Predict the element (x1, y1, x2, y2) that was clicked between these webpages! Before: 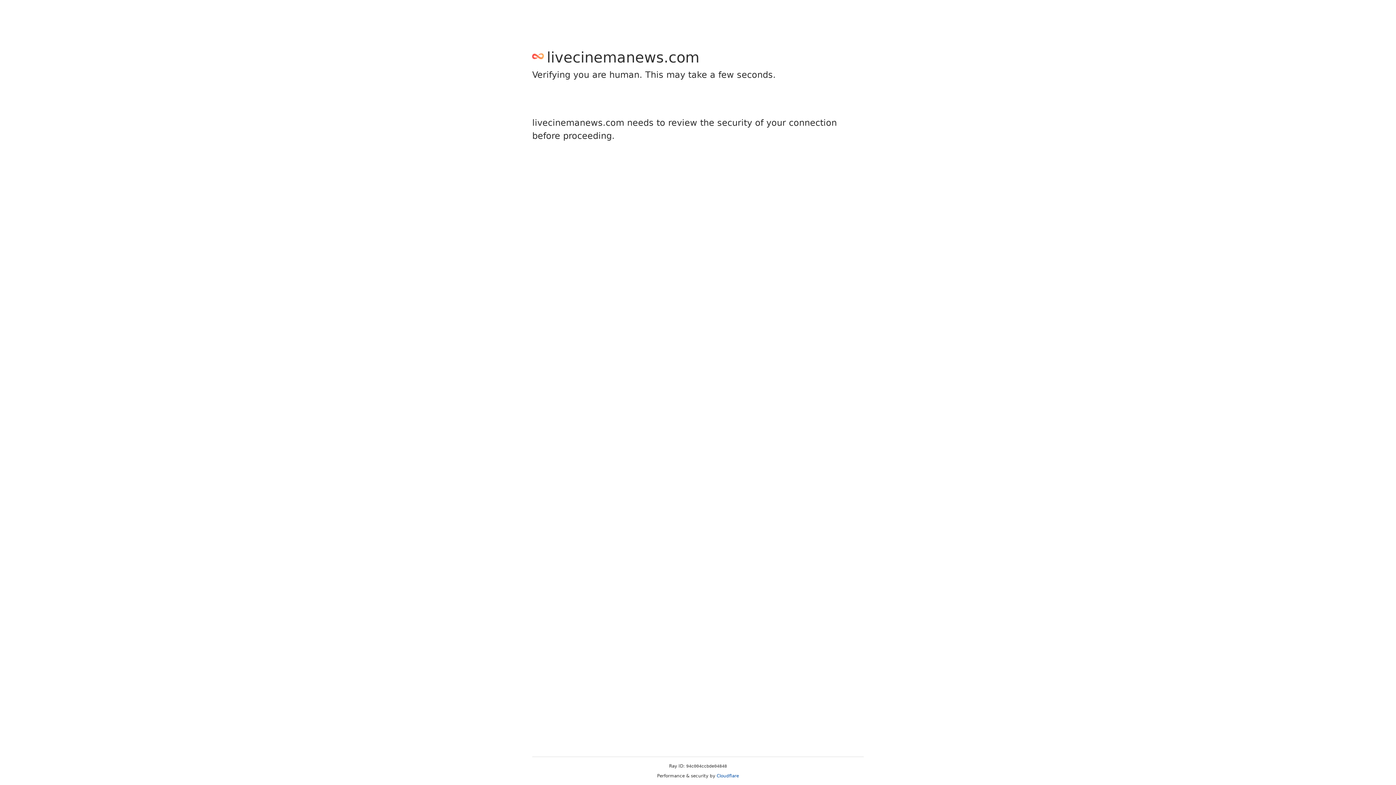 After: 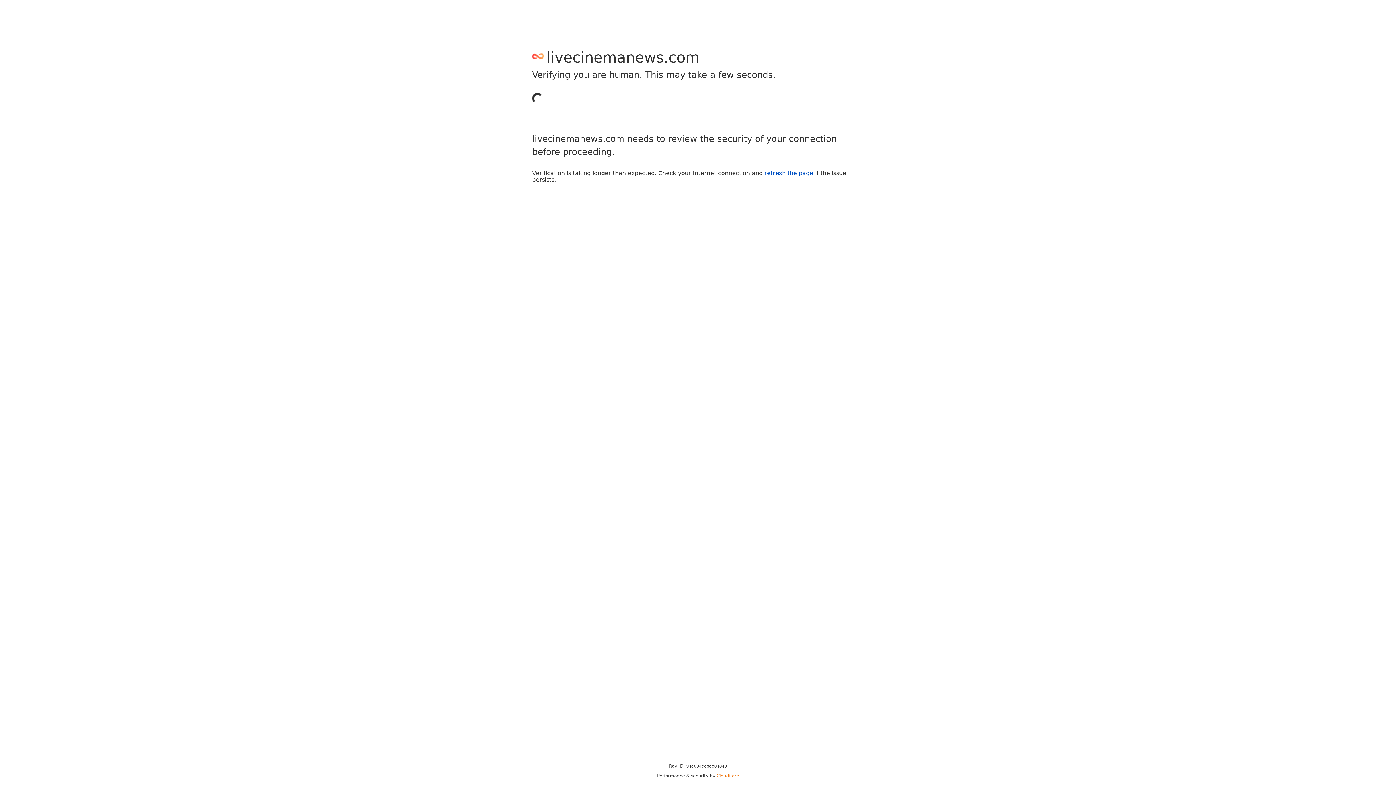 Action: label: Cloudflare bbox: (716, 773, 739, 778)